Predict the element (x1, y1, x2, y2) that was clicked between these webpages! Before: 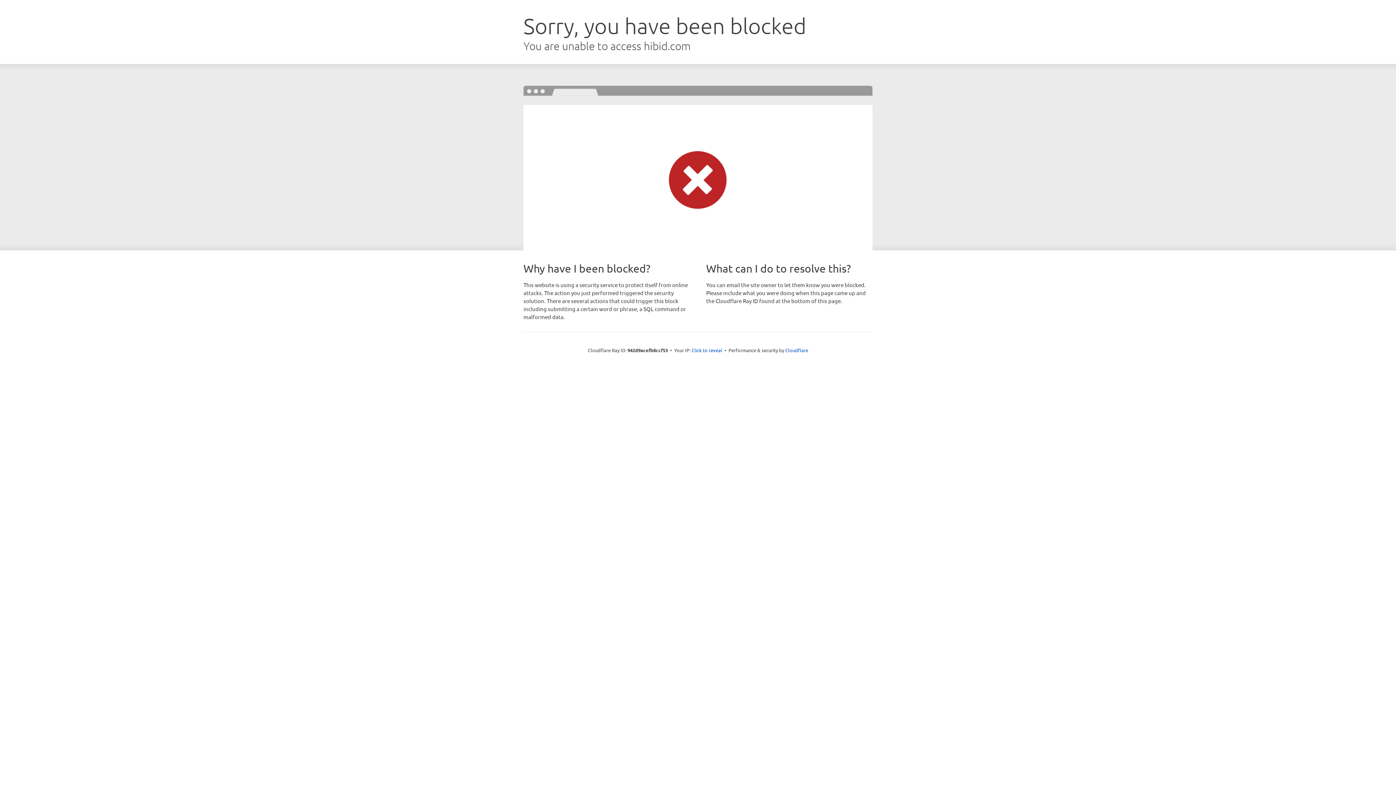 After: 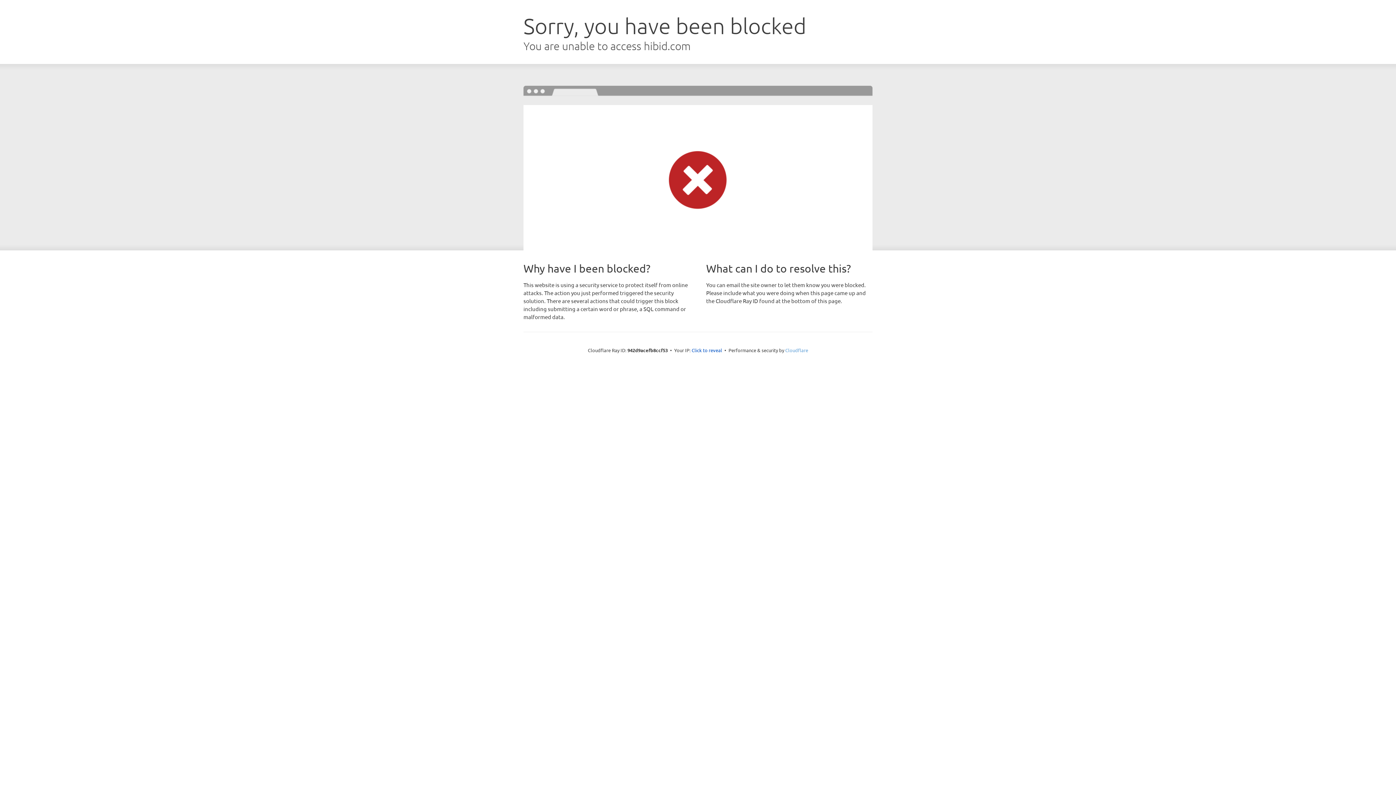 Action: label: Cloudflare bbox: (785, 347, 808, 353)